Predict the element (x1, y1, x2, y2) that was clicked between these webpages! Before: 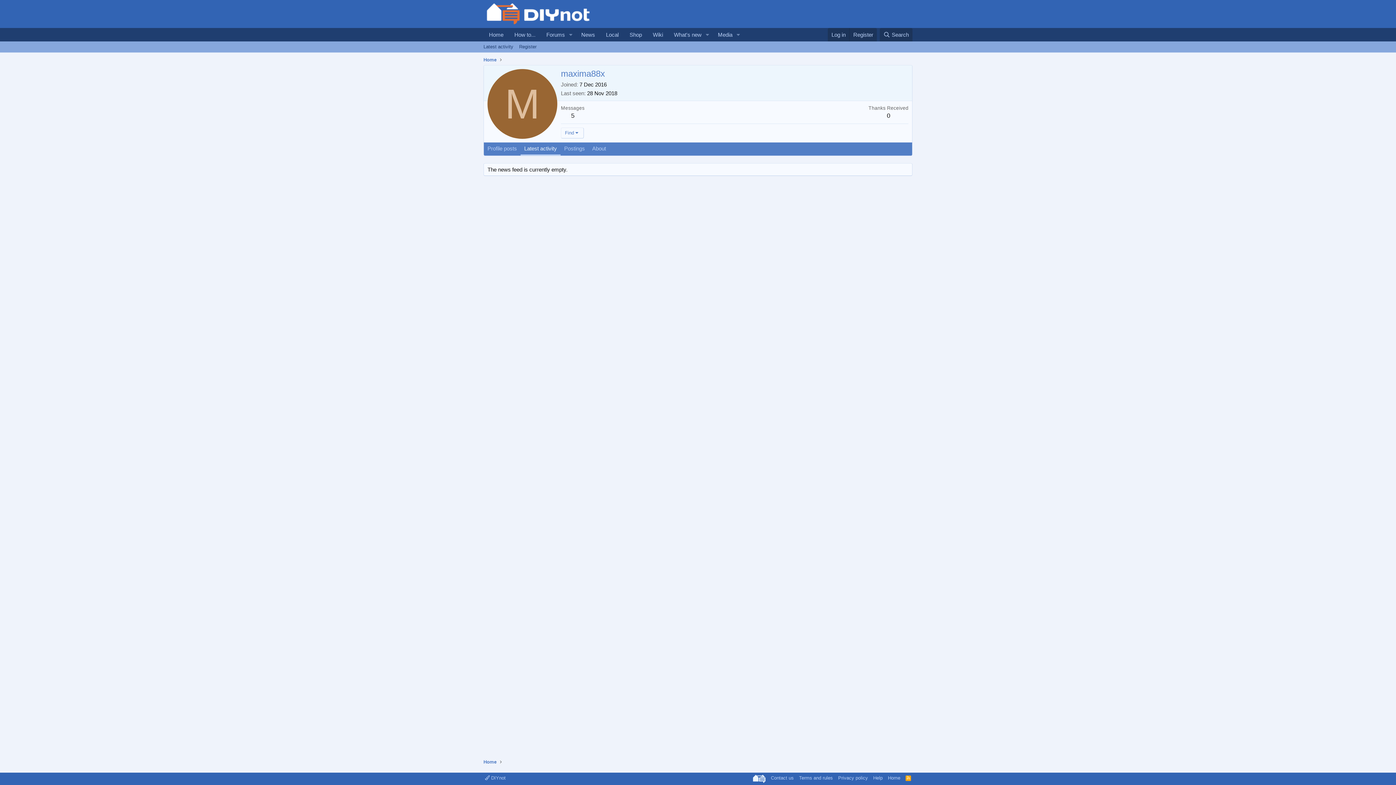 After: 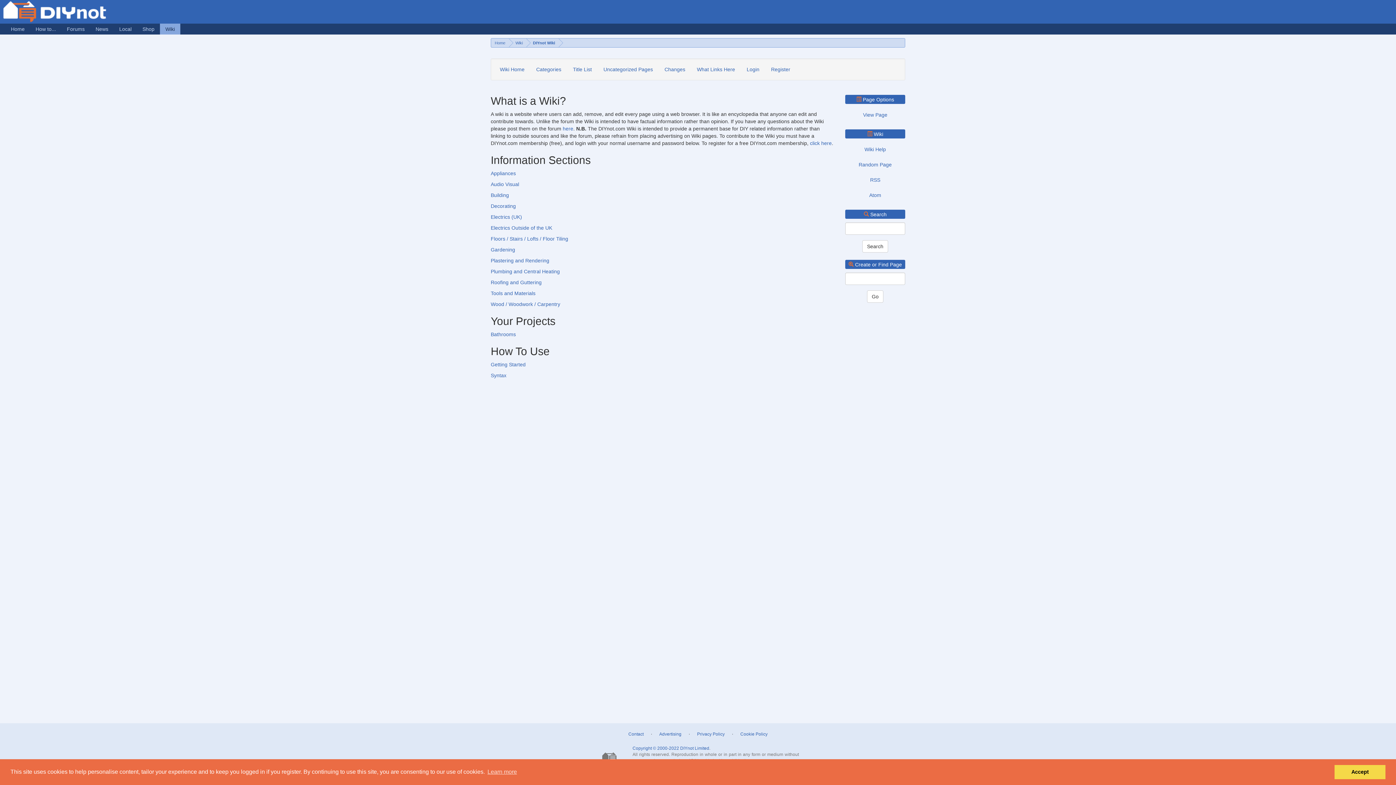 Action: bbox: (647, 28, 668, 41) label: Wiki